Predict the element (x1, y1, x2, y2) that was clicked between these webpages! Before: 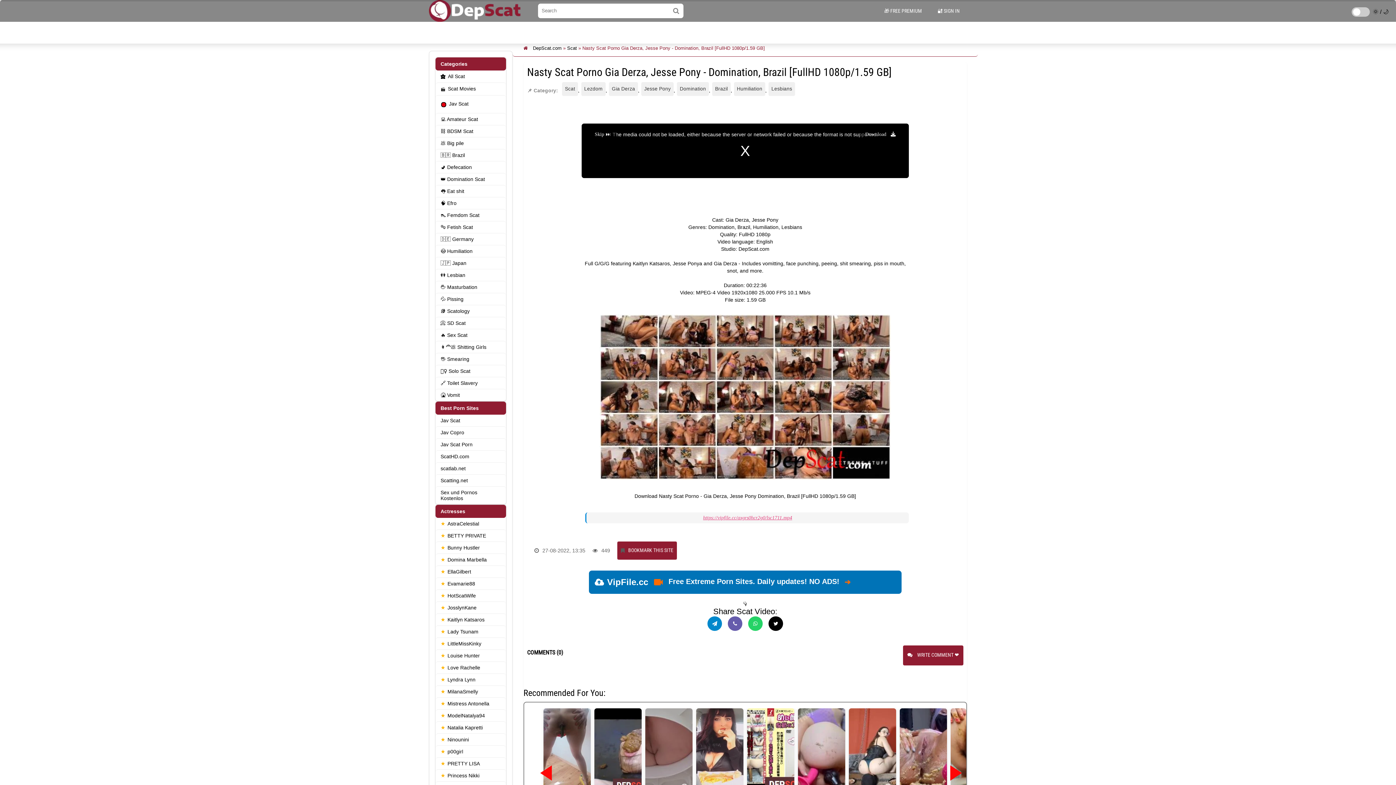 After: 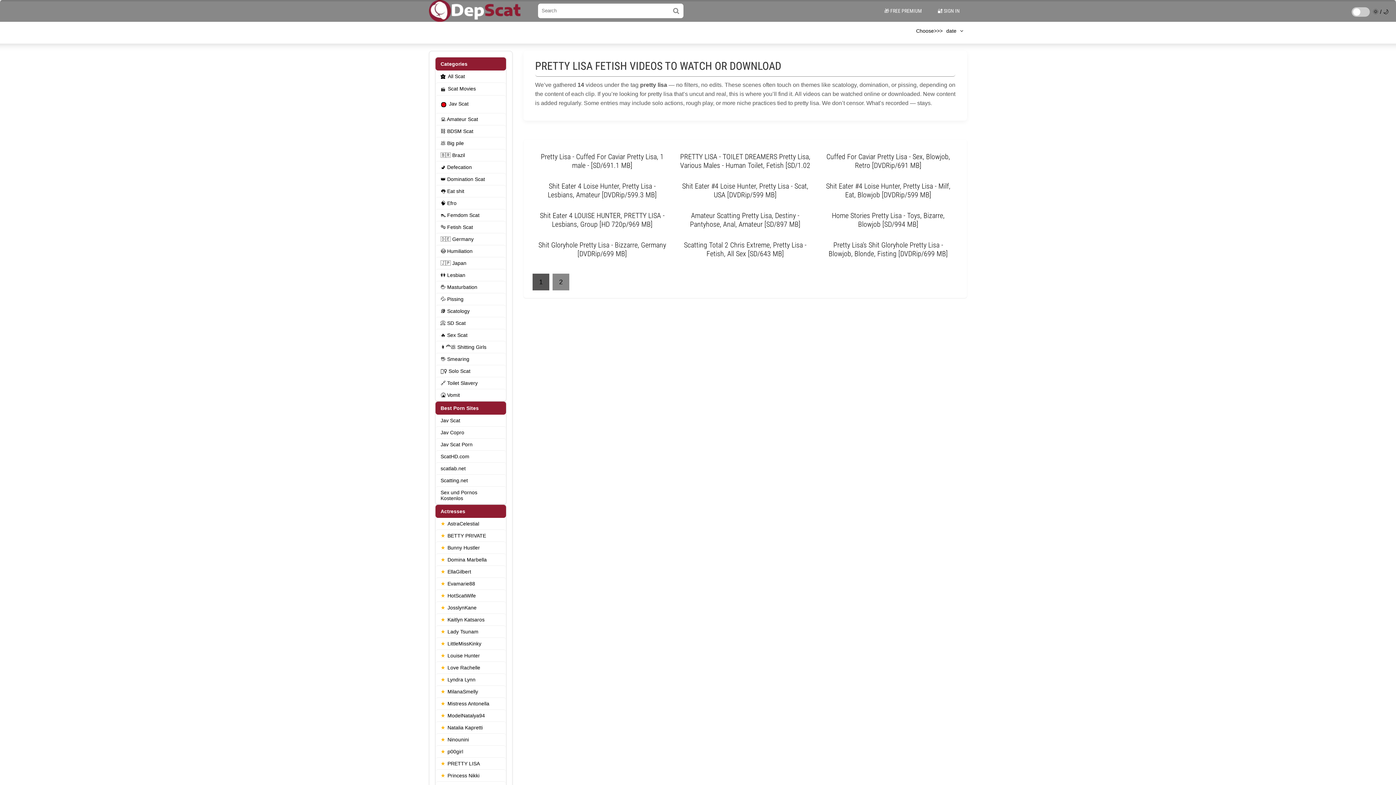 Action: bbox: (435, 757, 506, 769) label: PRETTY LISA